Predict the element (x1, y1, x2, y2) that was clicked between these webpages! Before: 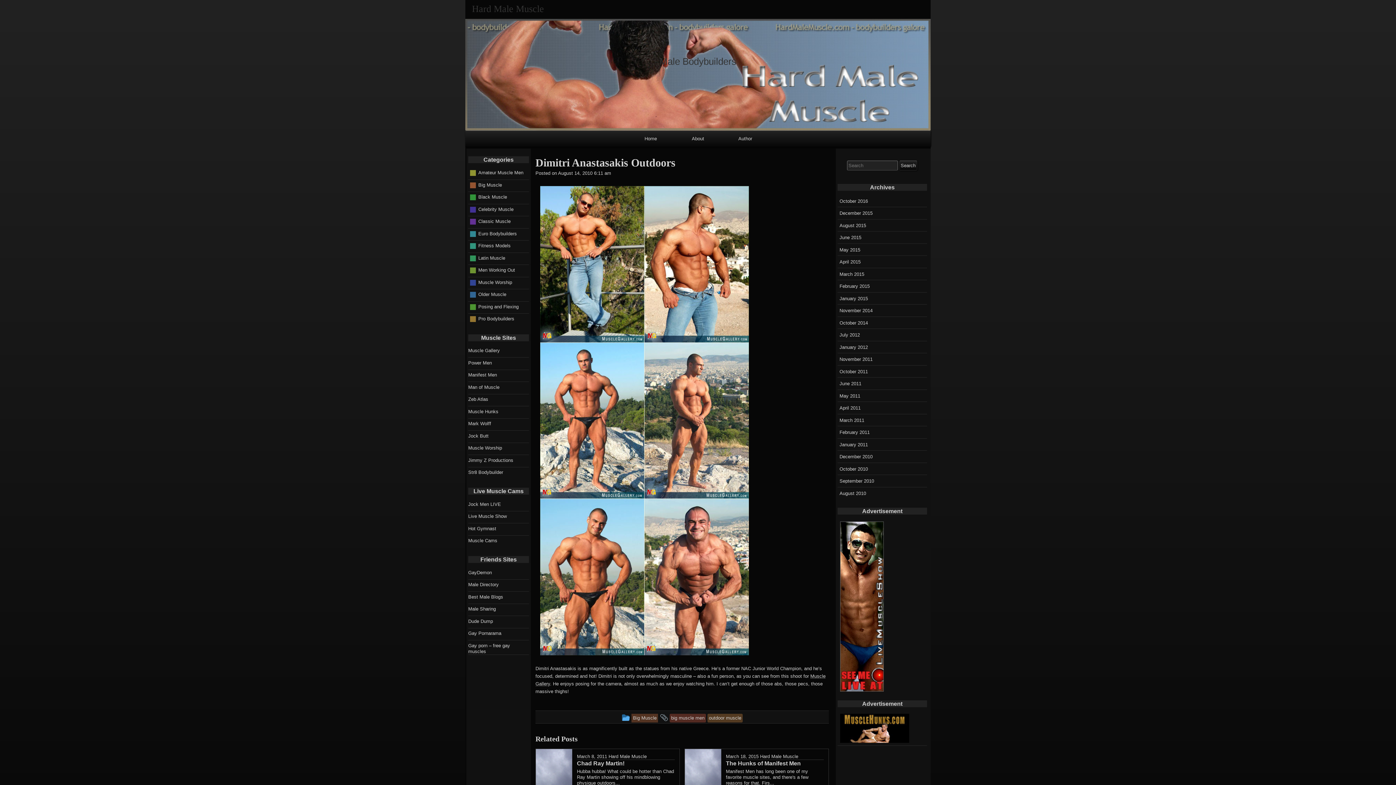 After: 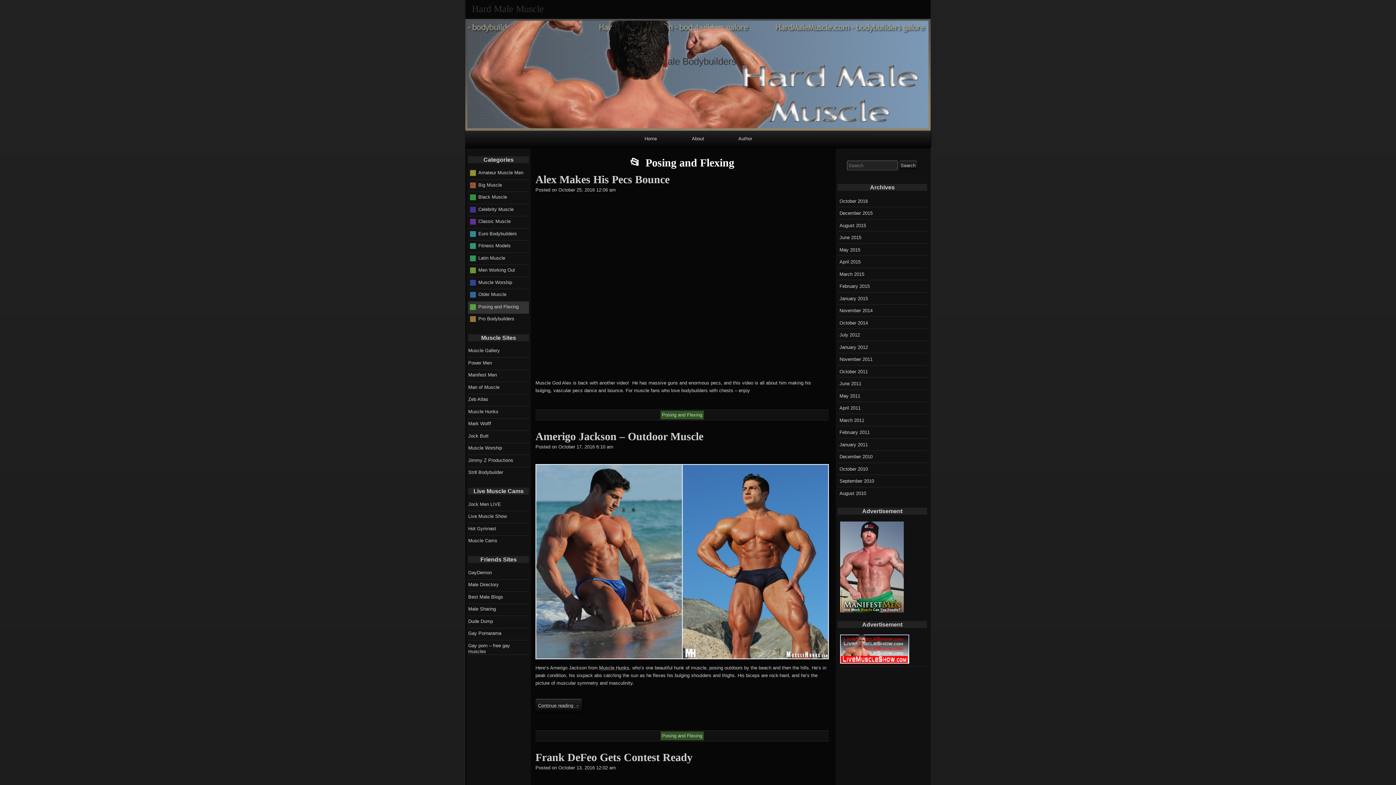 Action: bbox: (468, 303, 520, 310) label: Posing and Flexing